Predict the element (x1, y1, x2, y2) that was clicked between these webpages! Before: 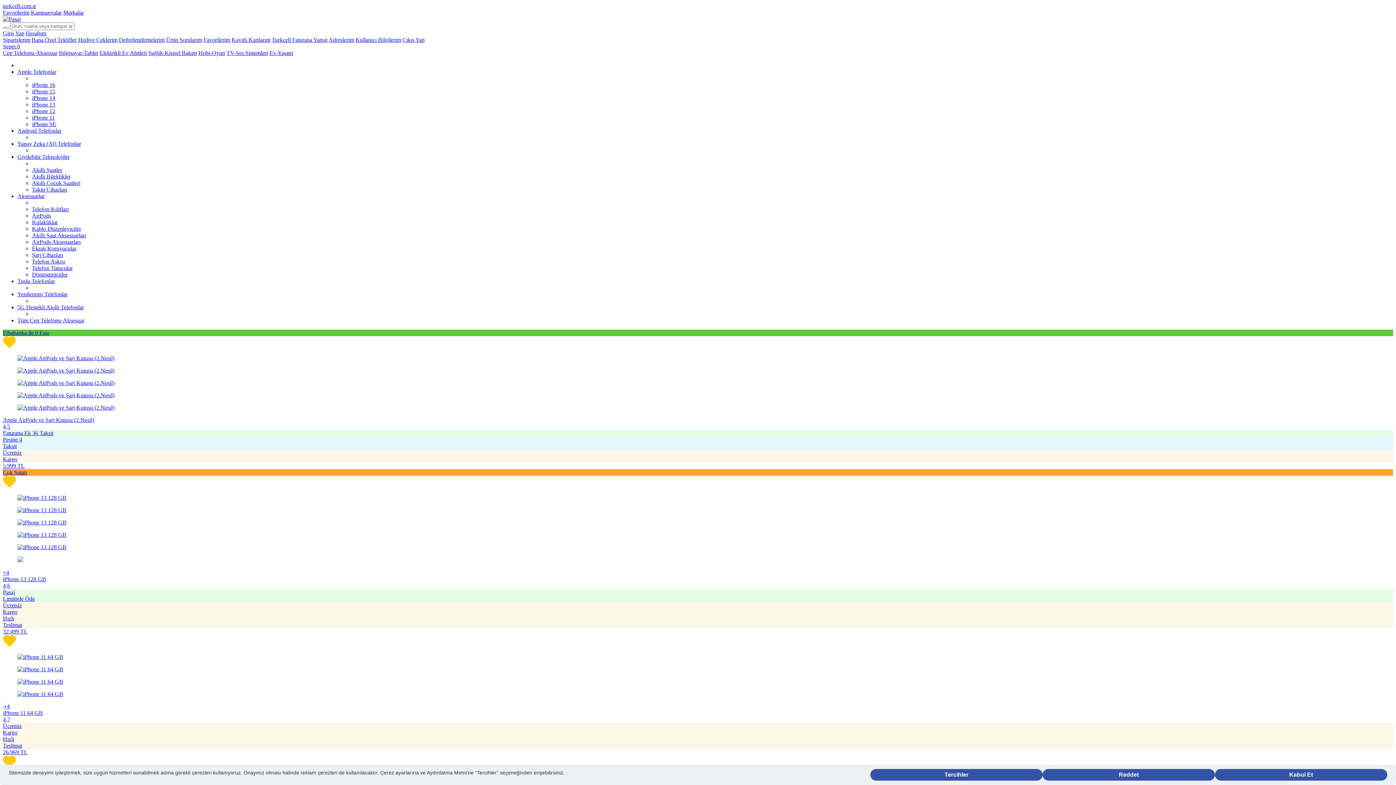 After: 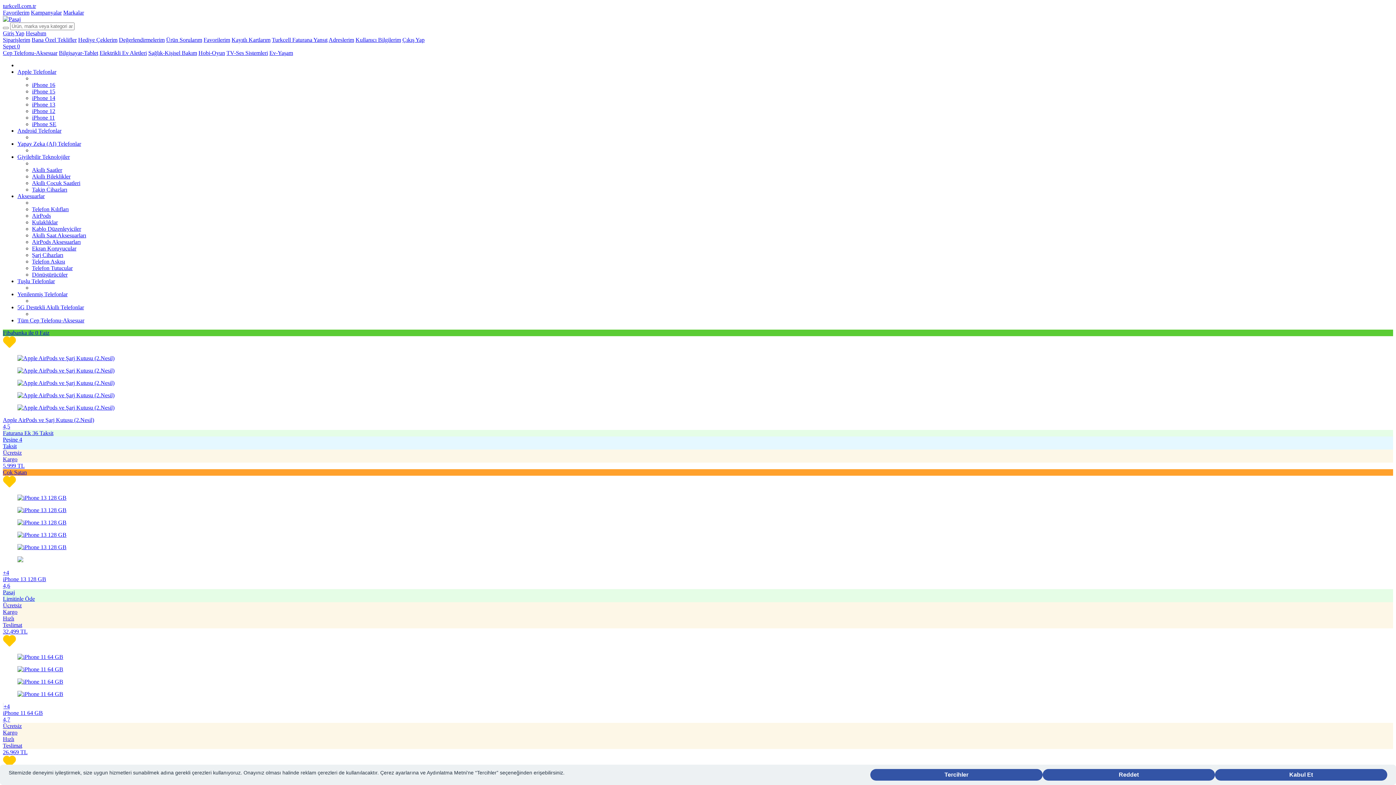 Action: bbox: (32, 219, 57, 225) label: Kulaklıklar